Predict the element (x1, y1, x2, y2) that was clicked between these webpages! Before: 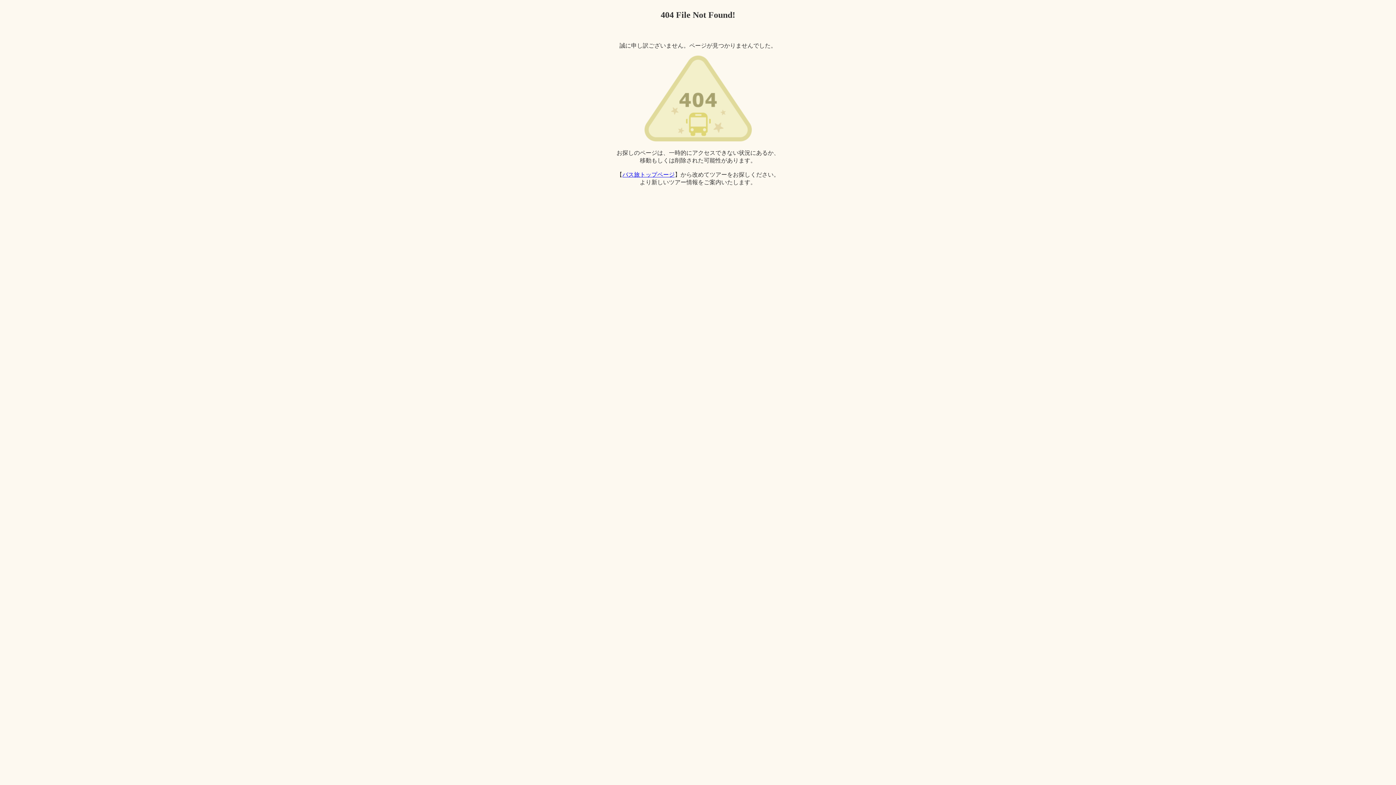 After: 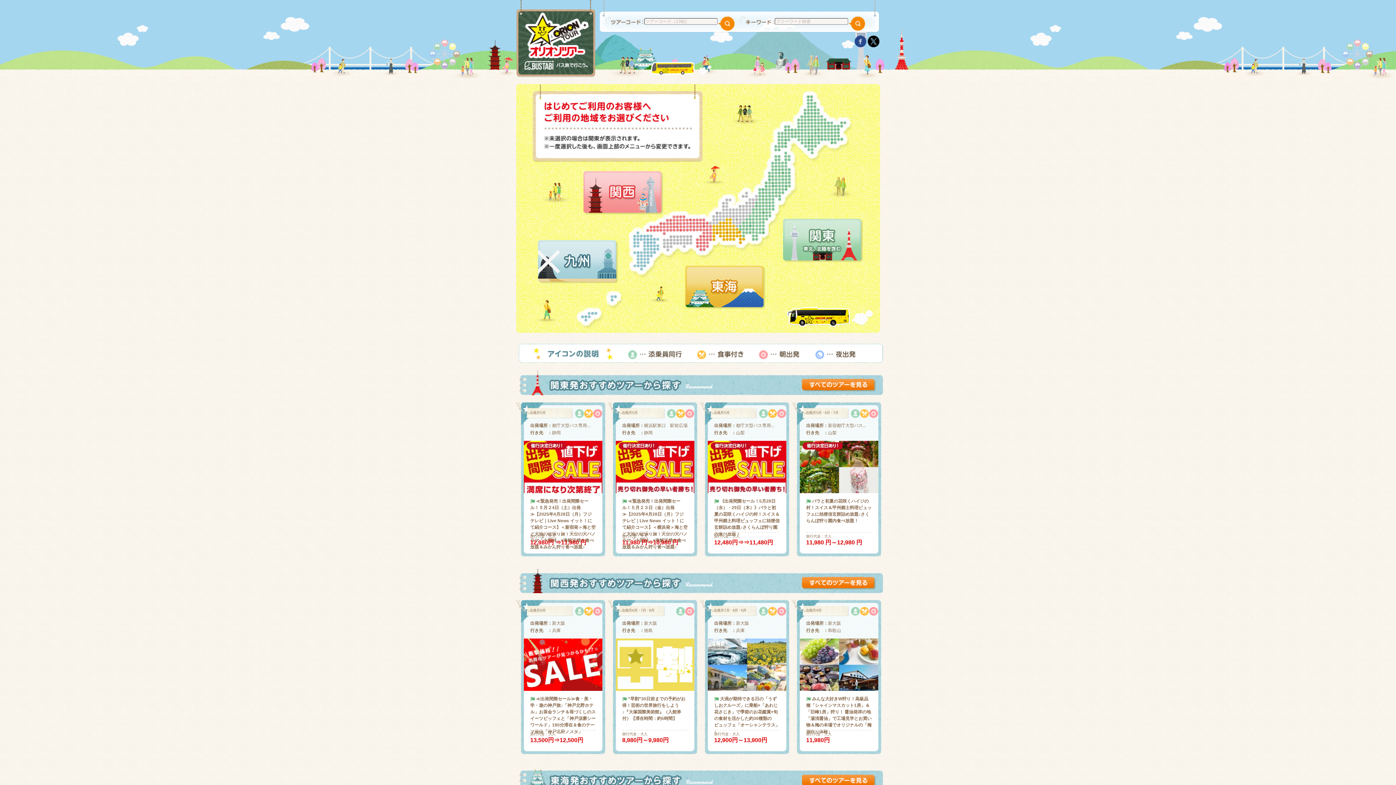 Action: label: バス旅トップページ bbox: (622, 171, 674, 177)